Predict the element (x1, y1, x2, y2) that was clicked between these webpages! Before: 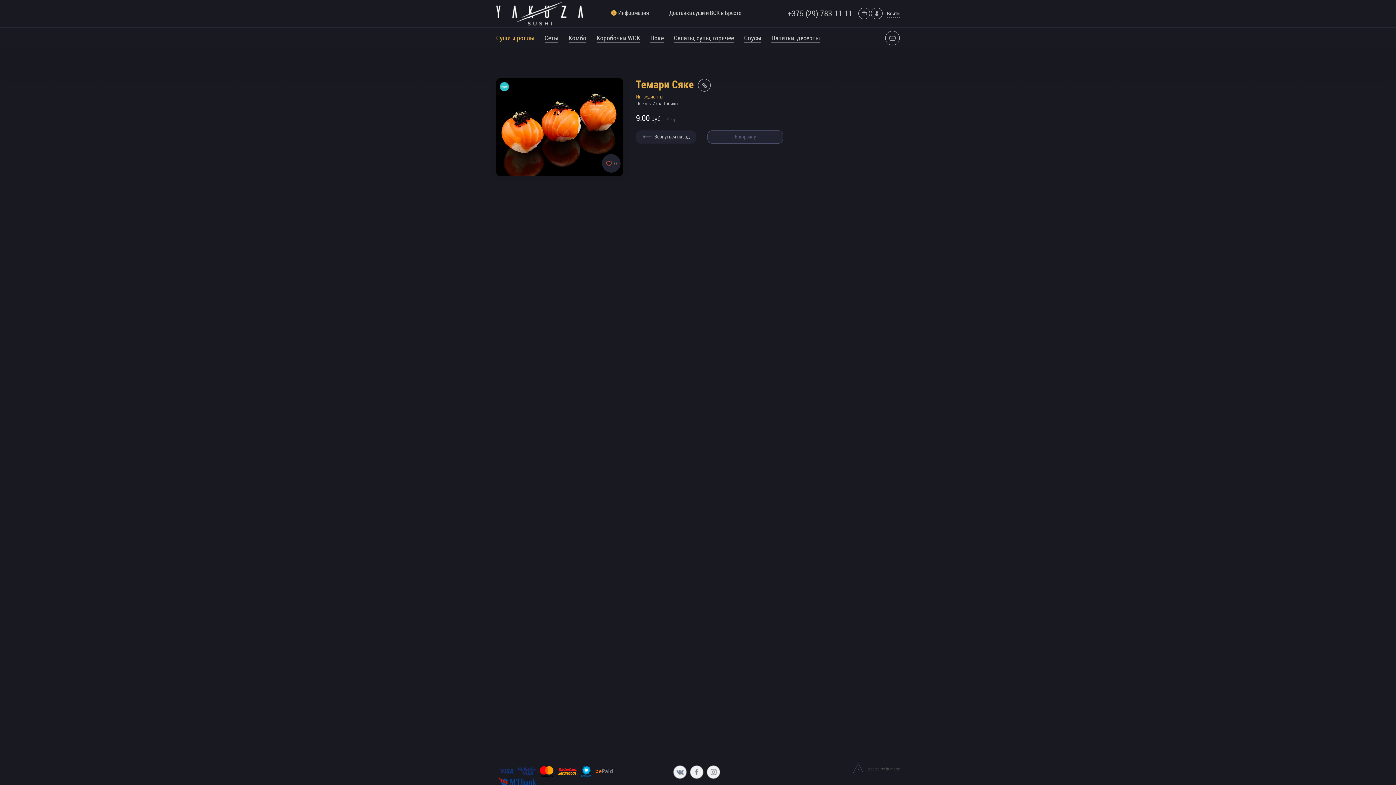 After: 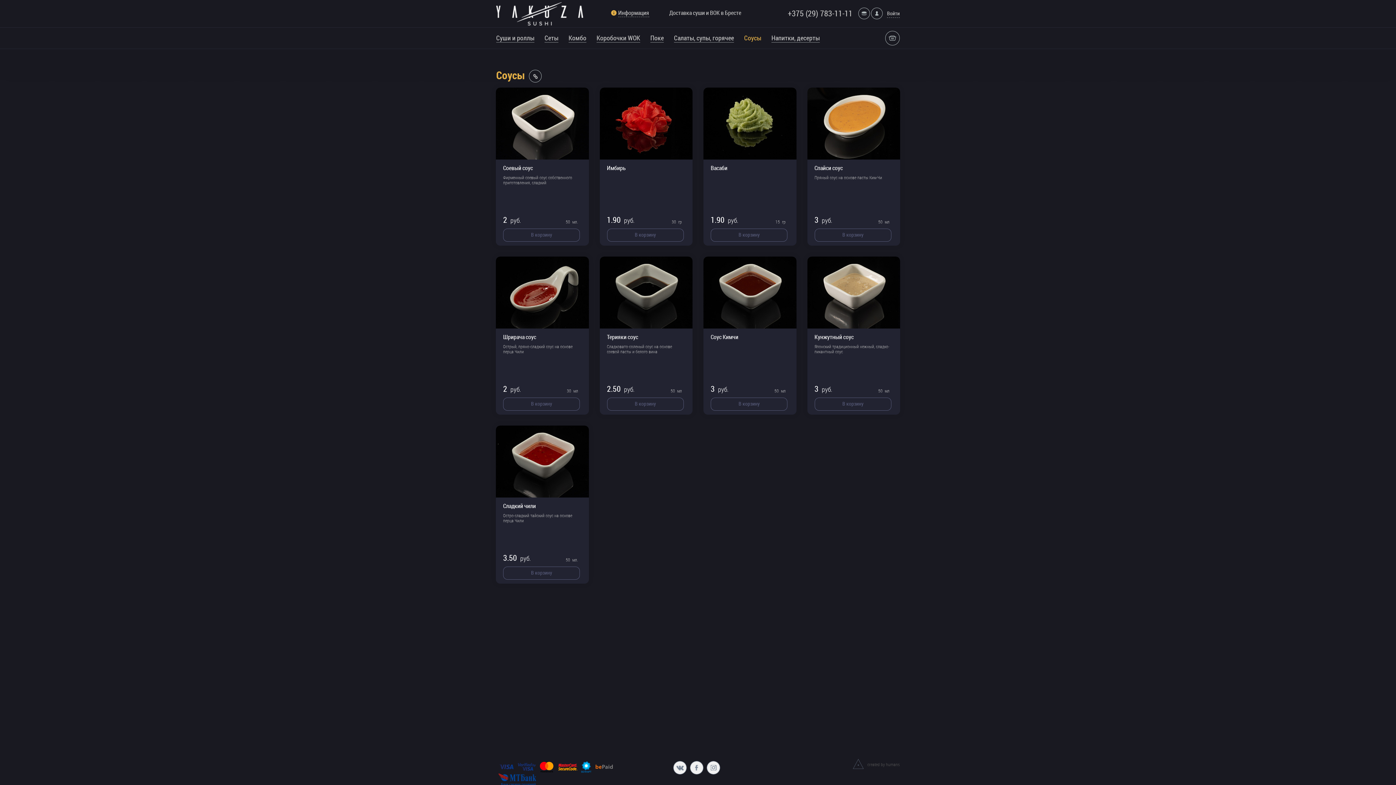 Action: bbox: (744, 33, 761, 42) label: Соусы